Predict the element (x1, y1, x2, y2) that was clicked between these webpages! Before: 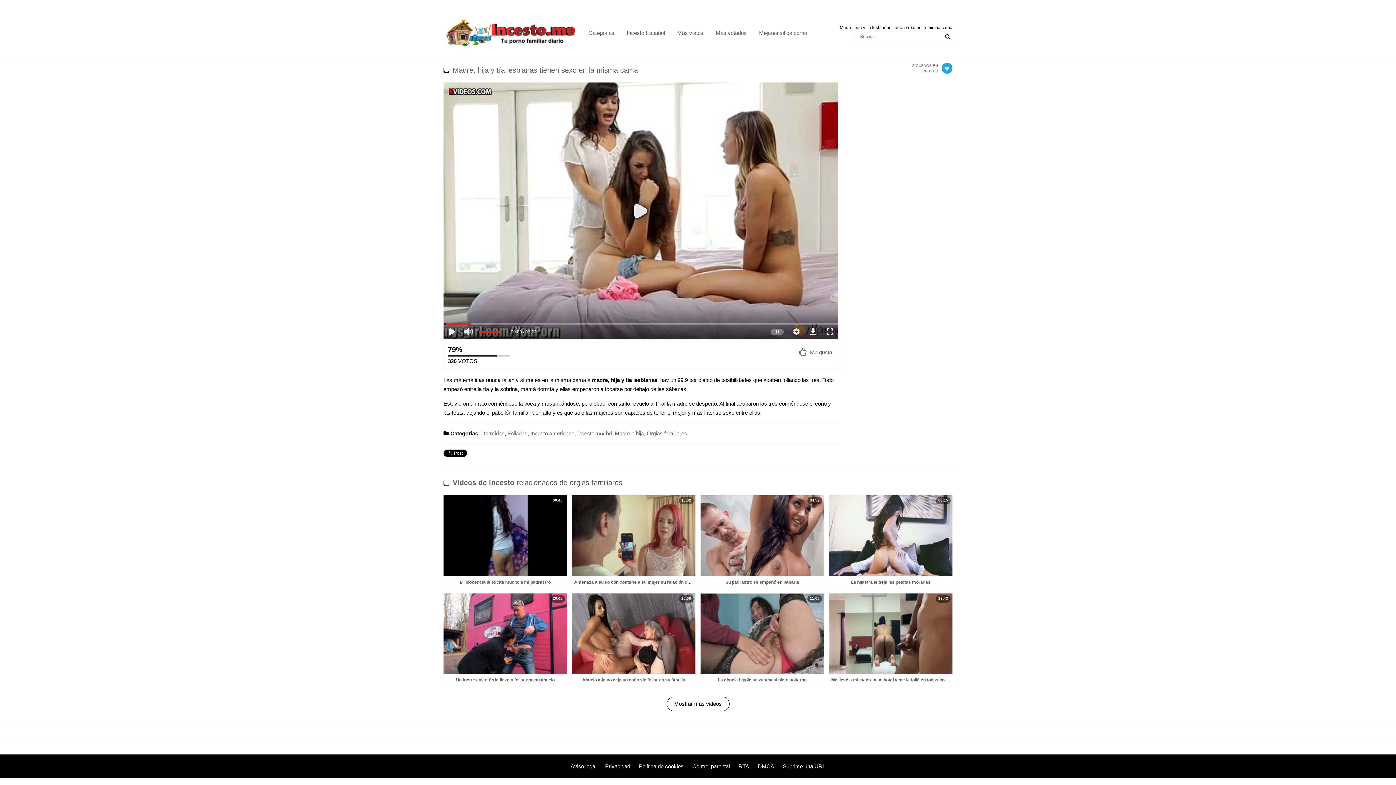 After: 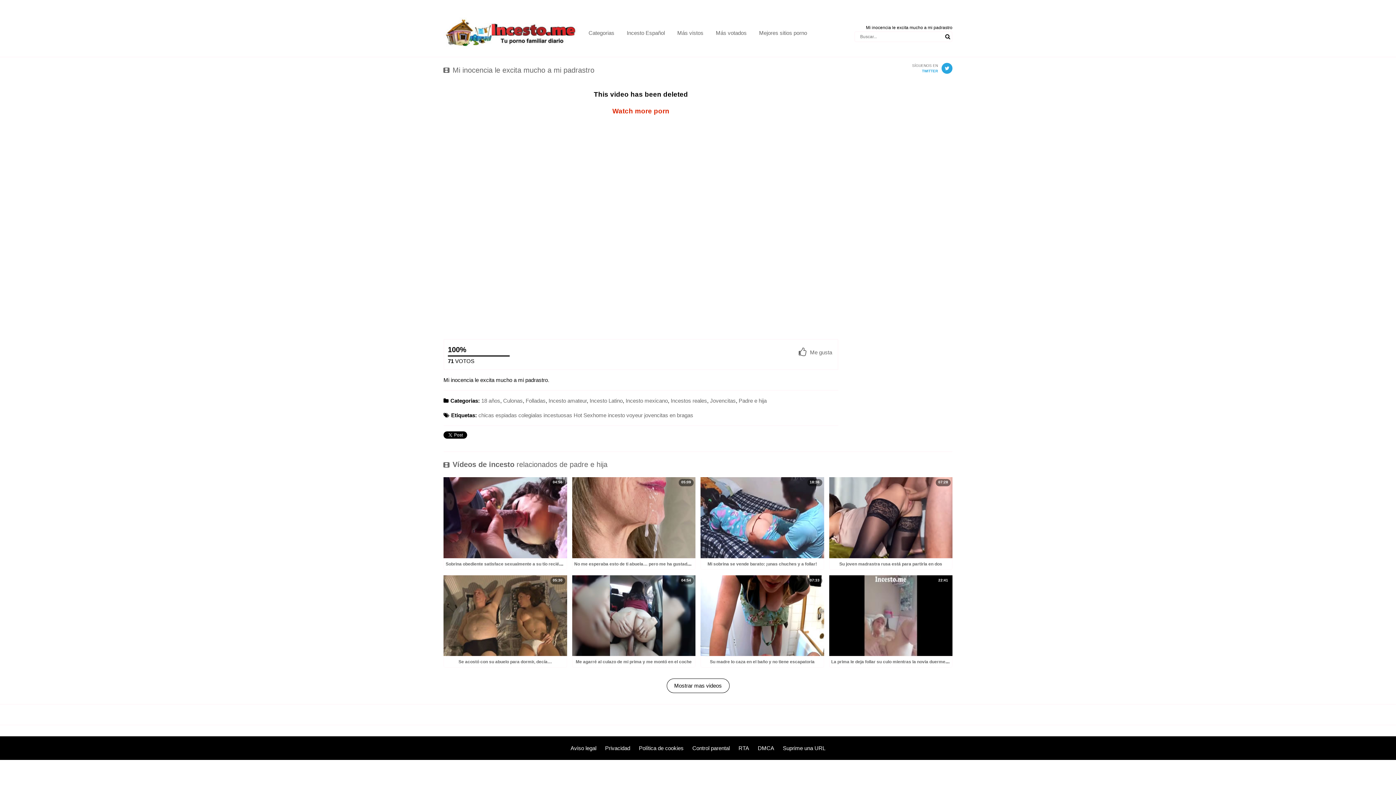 Action: label: Mi inocencia le excita mucho a mi padrastro bbox: (459, 579, 550, 584)